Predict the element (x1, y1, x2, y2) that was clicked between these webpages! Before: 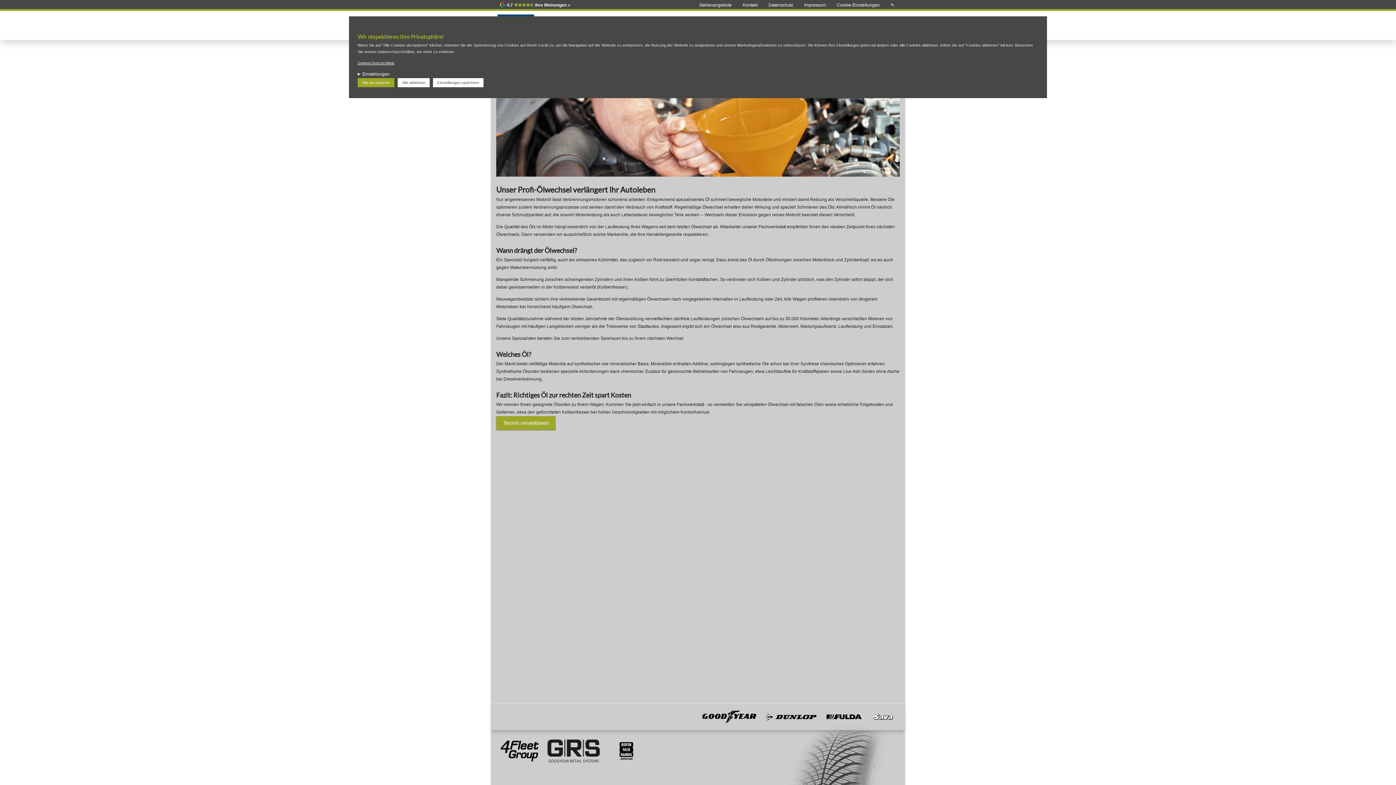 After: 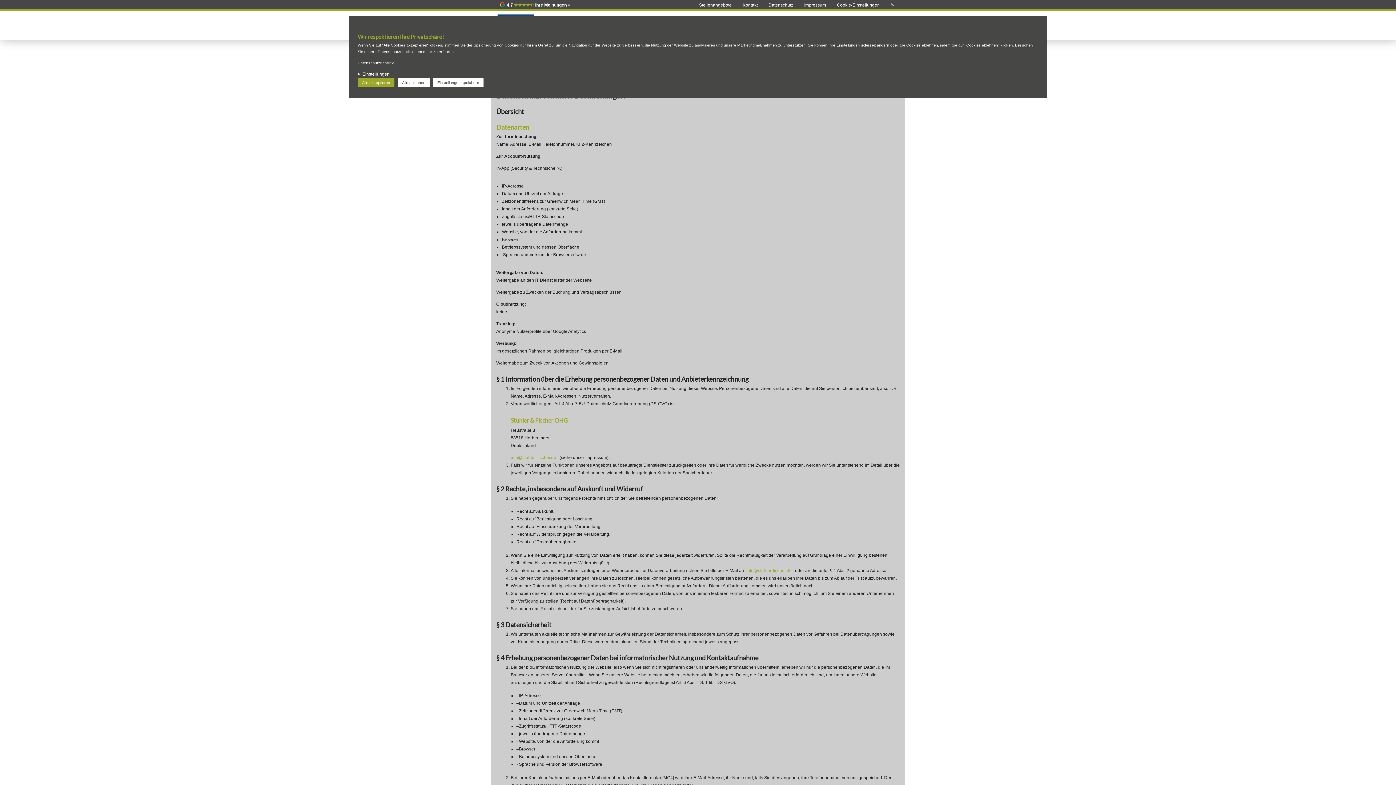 Action: label: Datenschutzrichtlinie bbox: (357, 59, 394, 66)